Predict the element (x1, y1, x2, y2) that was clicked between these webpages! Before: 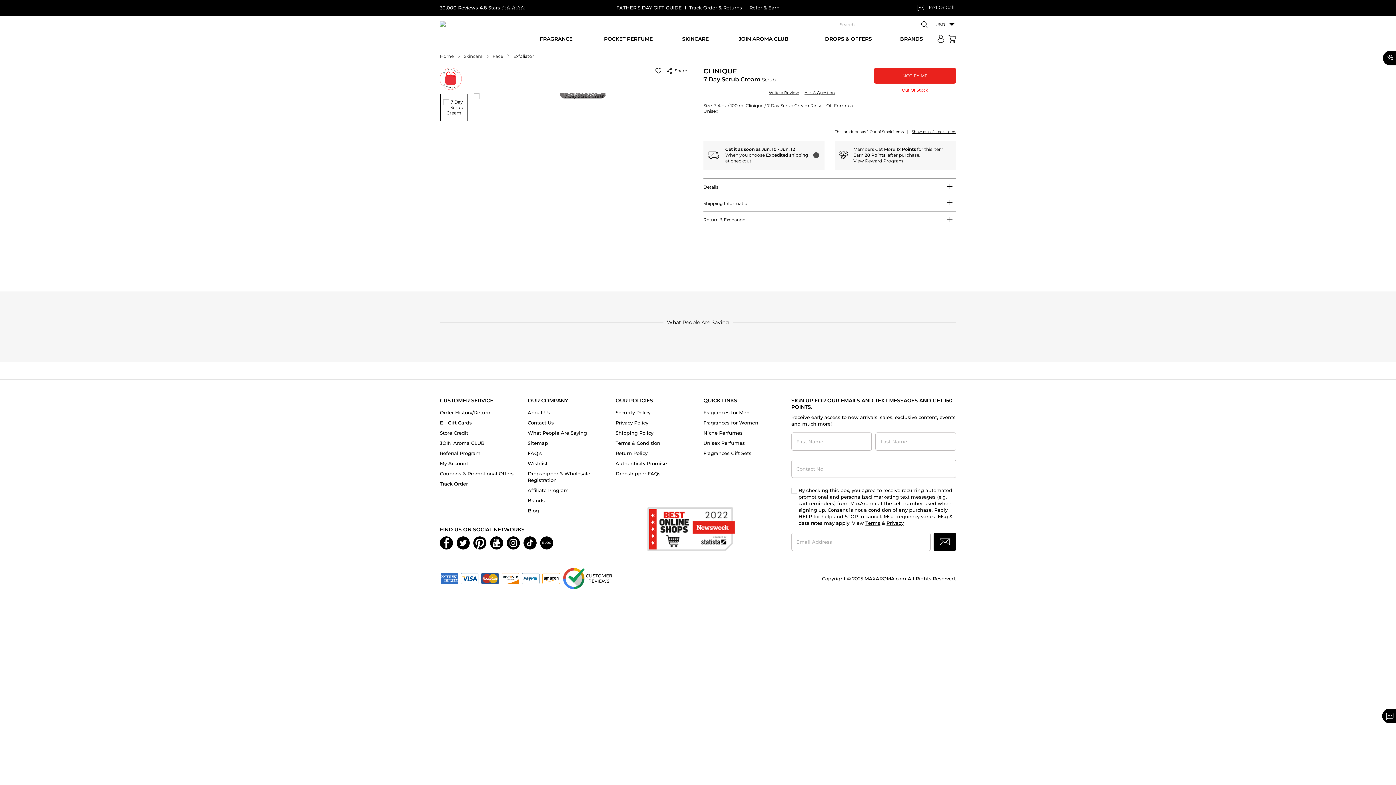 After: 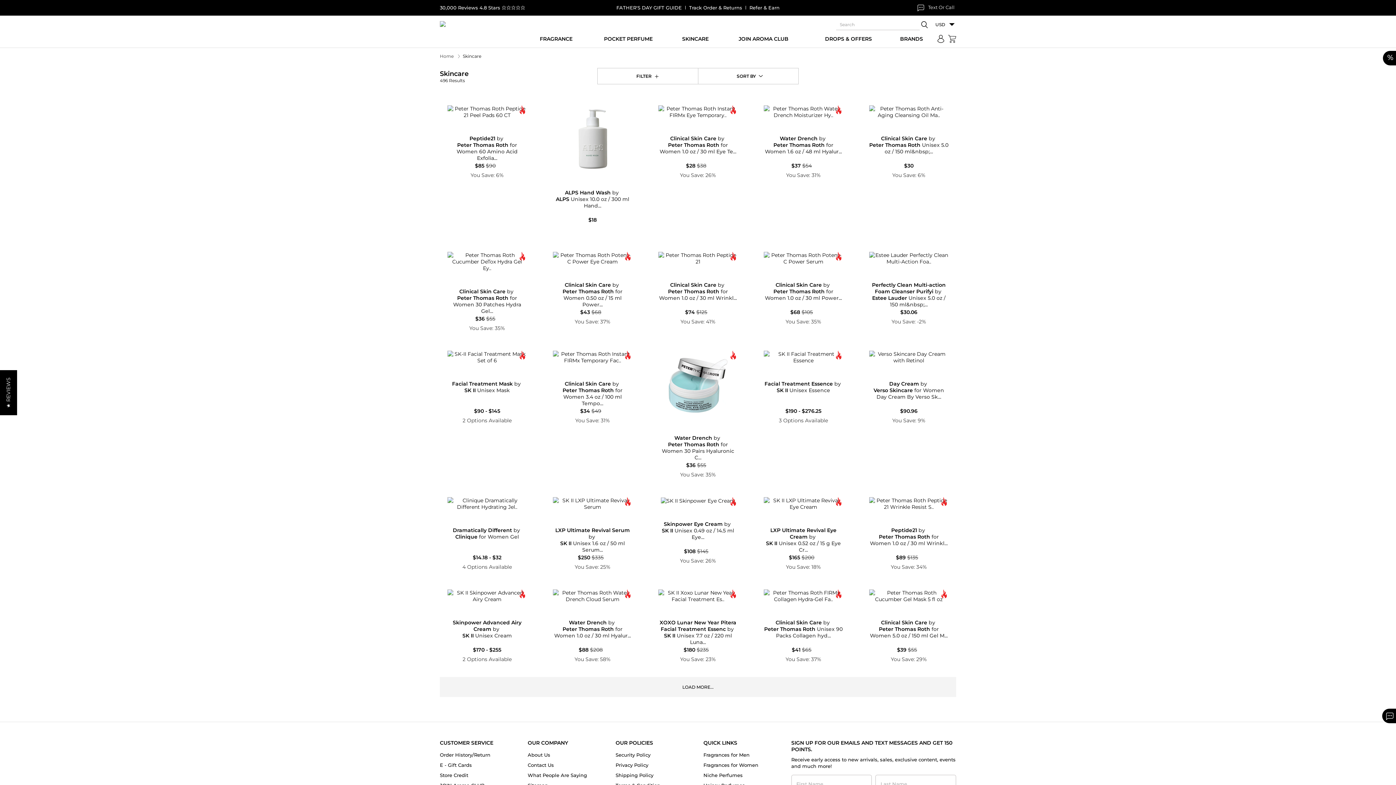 Action: bbox: (682, 30, 708, 47) label: Skincare